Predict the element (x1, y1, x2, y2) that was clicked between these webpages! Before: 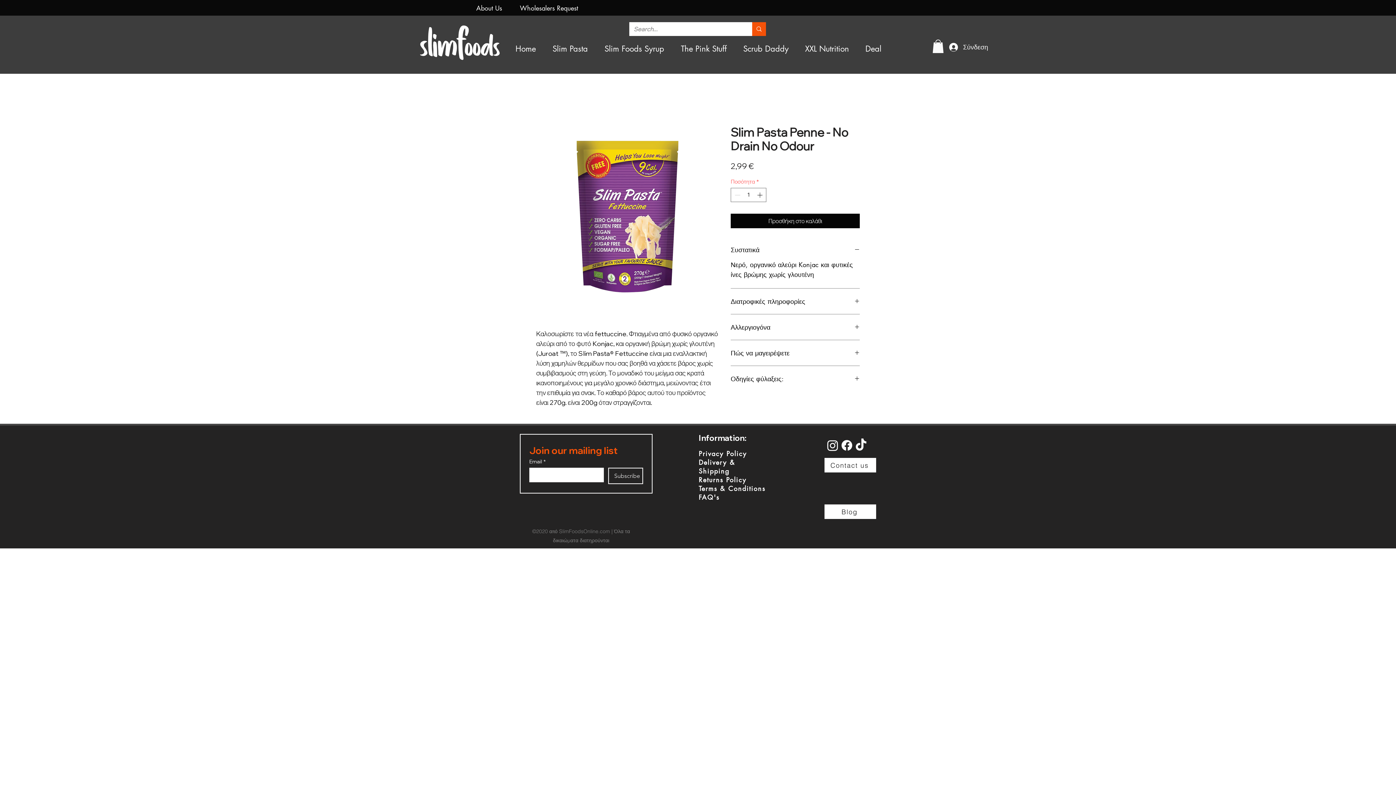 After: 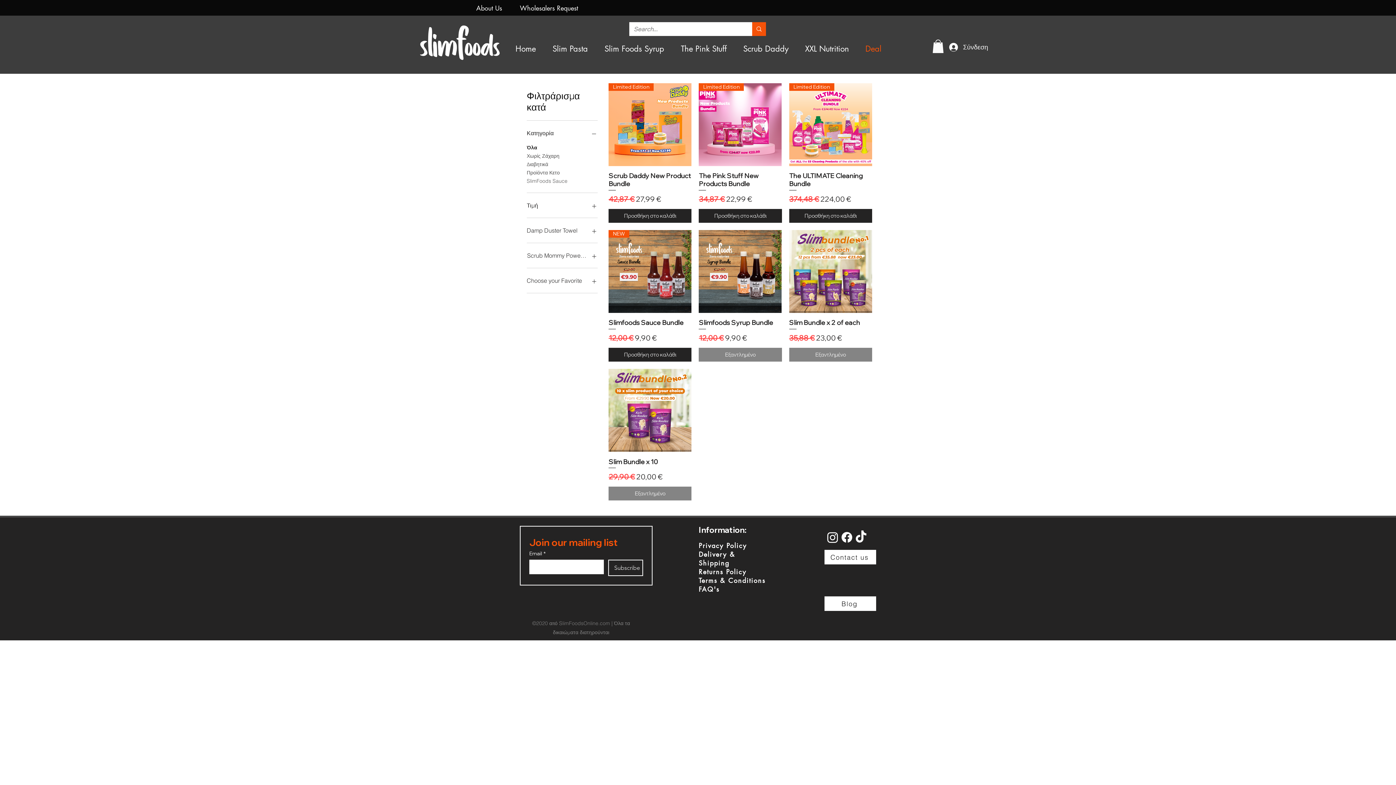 Action: bbox: (857, 39, 889, 57) label: Deal